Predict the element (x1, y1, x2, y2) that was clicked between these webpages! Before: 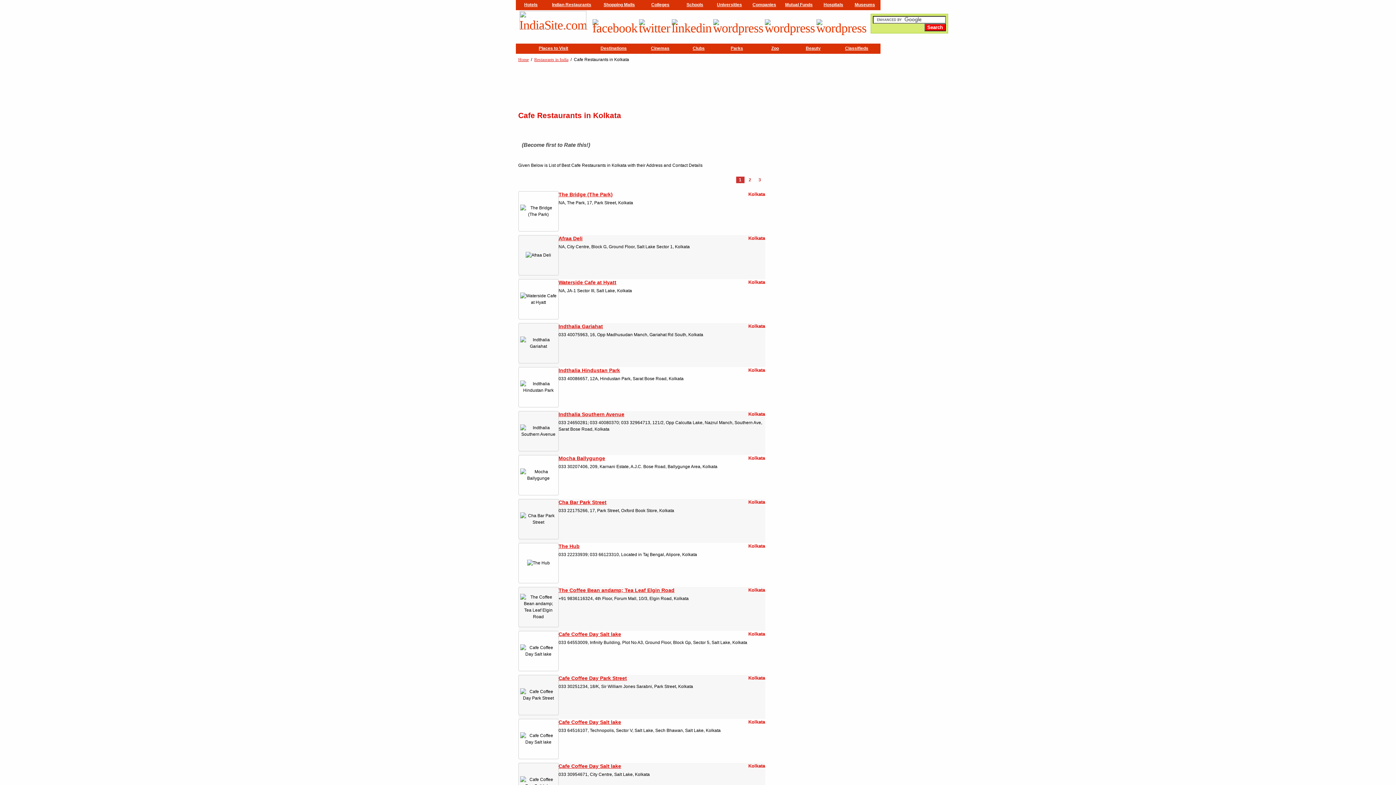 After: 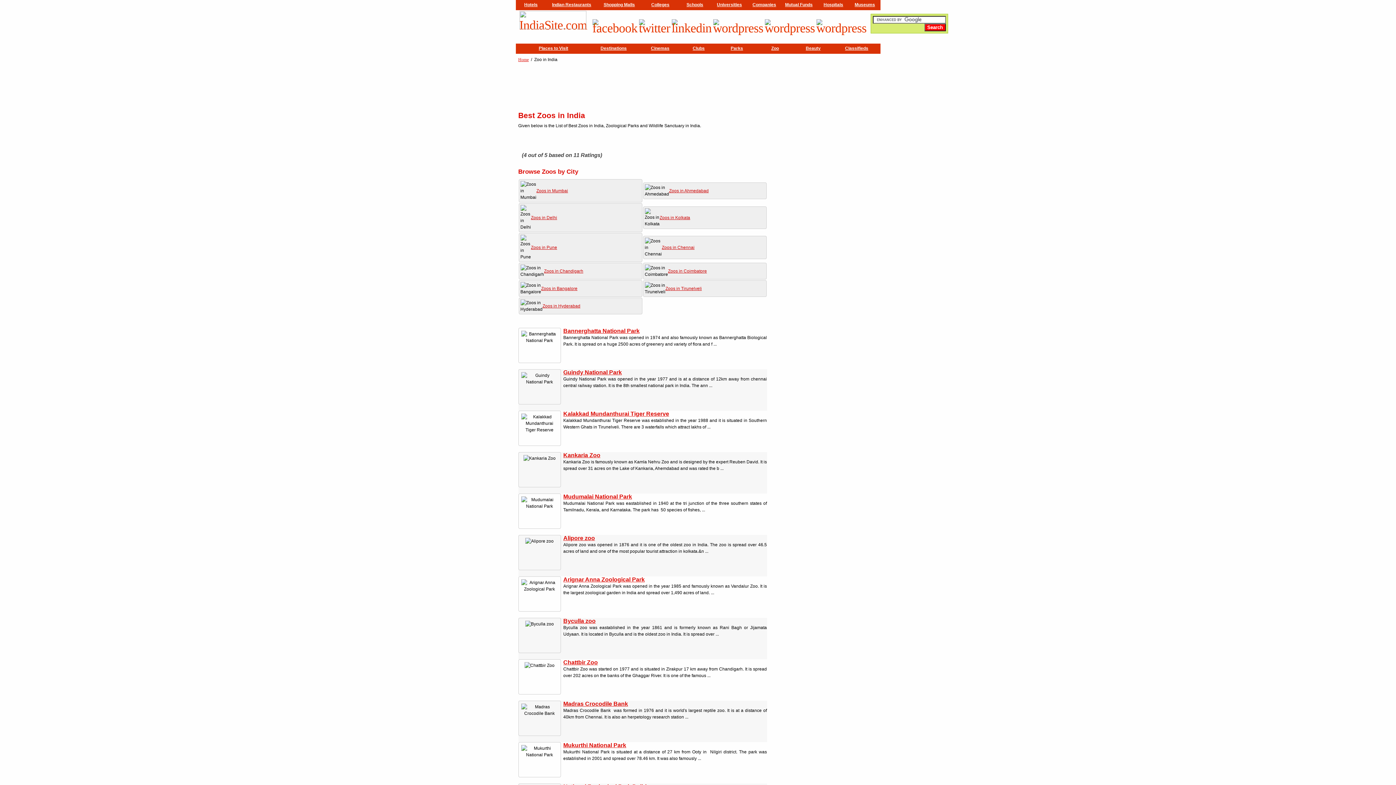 Action: label: Zoo bbox: (771, 45, 779, 50)